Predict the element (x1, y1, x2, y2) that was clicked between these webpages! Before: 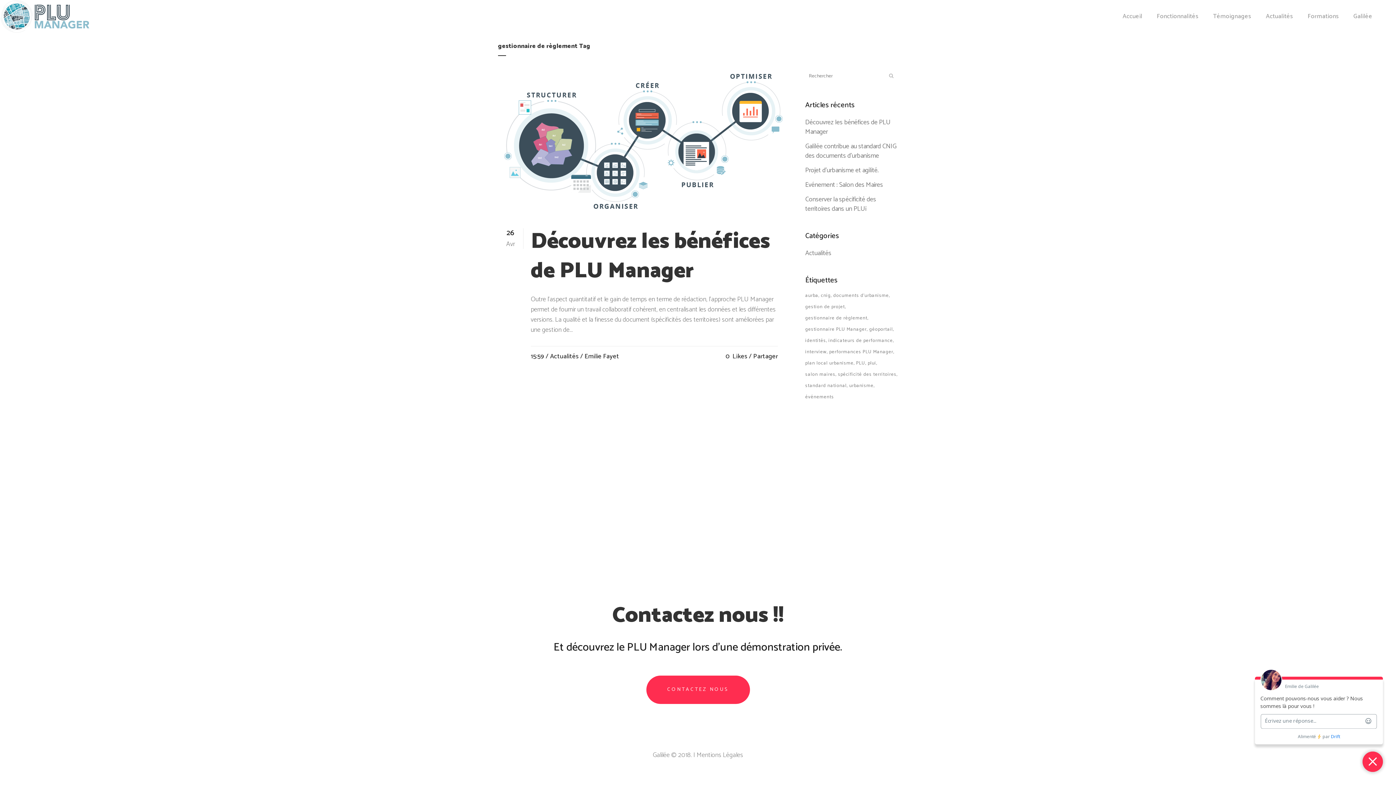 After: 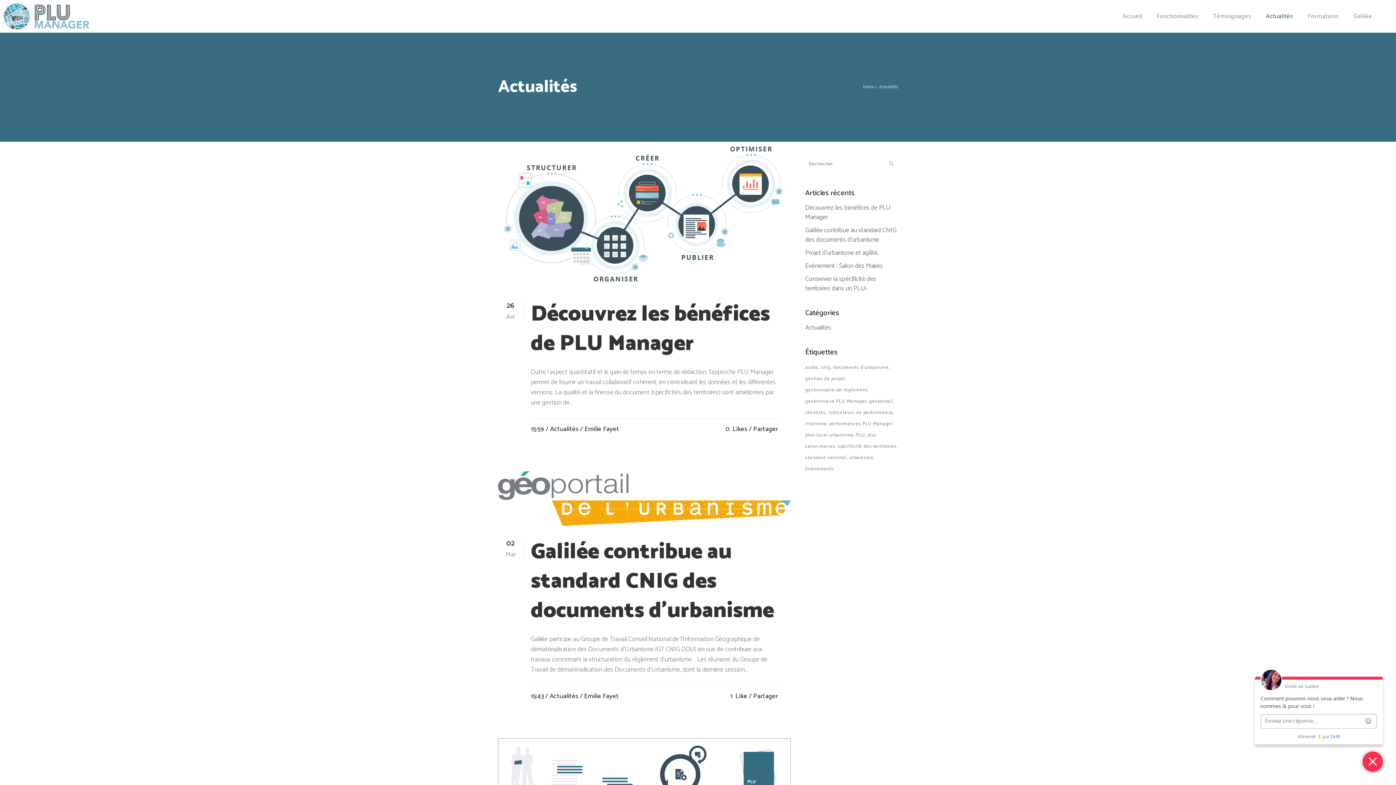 Action: bbox: (1258, 0, 1300, 32) label: Actualités